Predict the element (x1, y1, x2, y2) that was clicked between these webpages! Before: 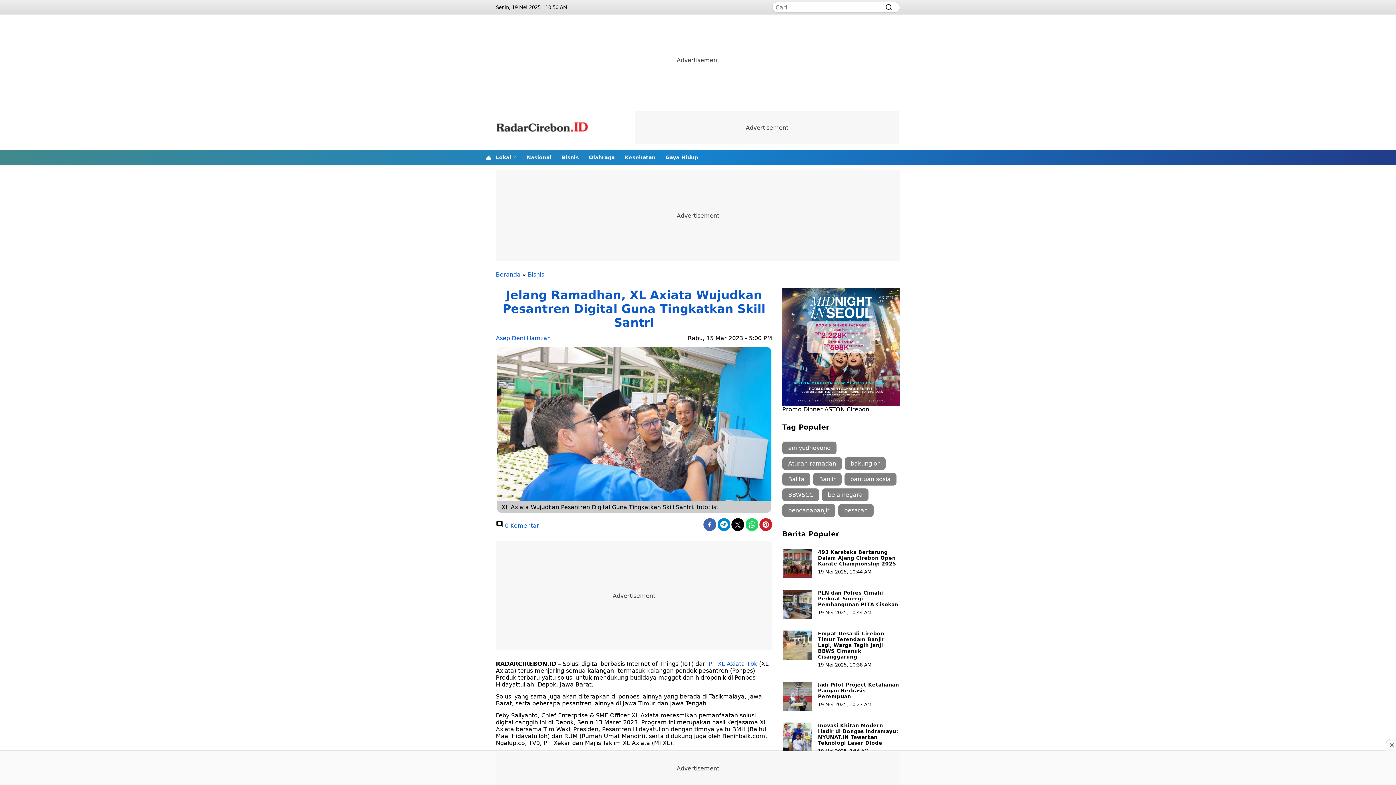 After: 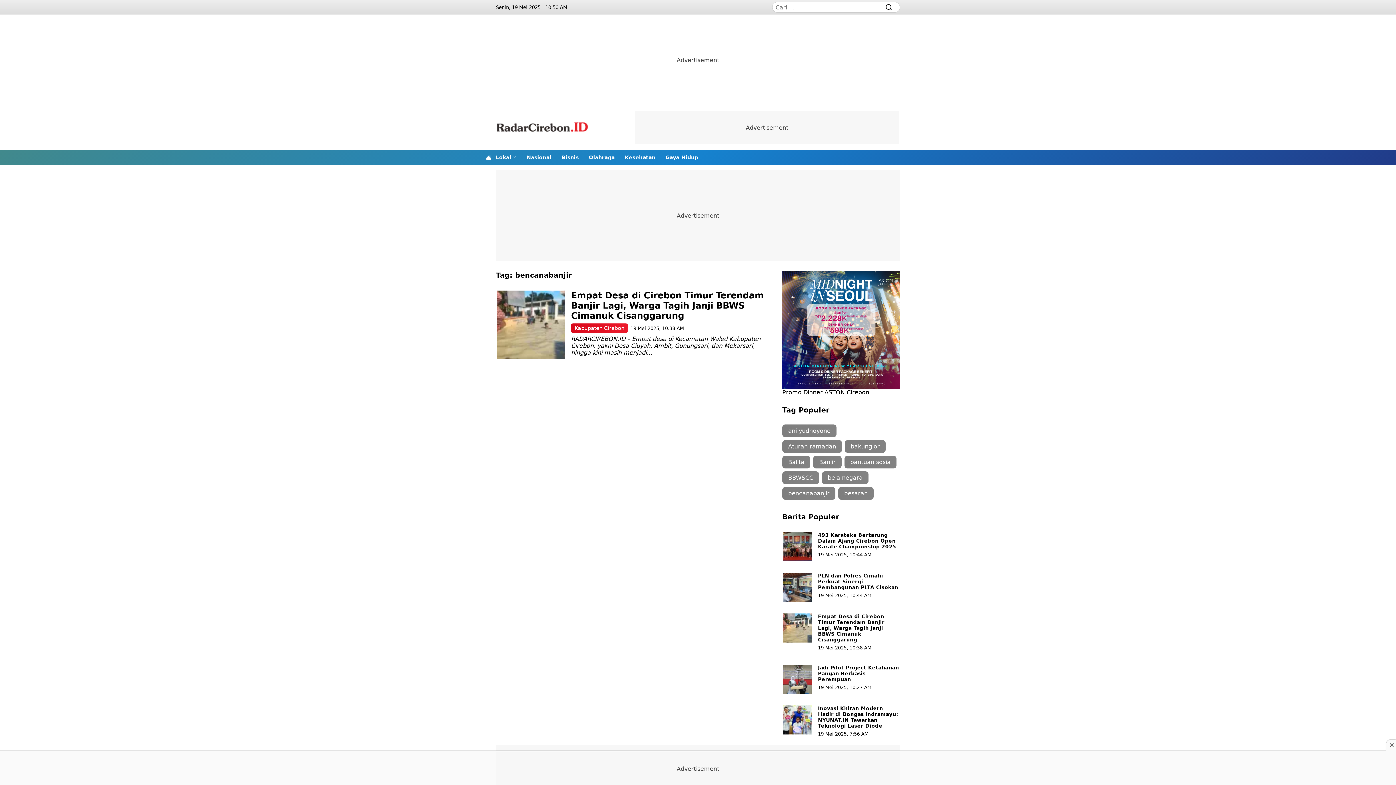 Action: bbox: (782, 504, 835, 517) label: bencanabanjir (1 item)